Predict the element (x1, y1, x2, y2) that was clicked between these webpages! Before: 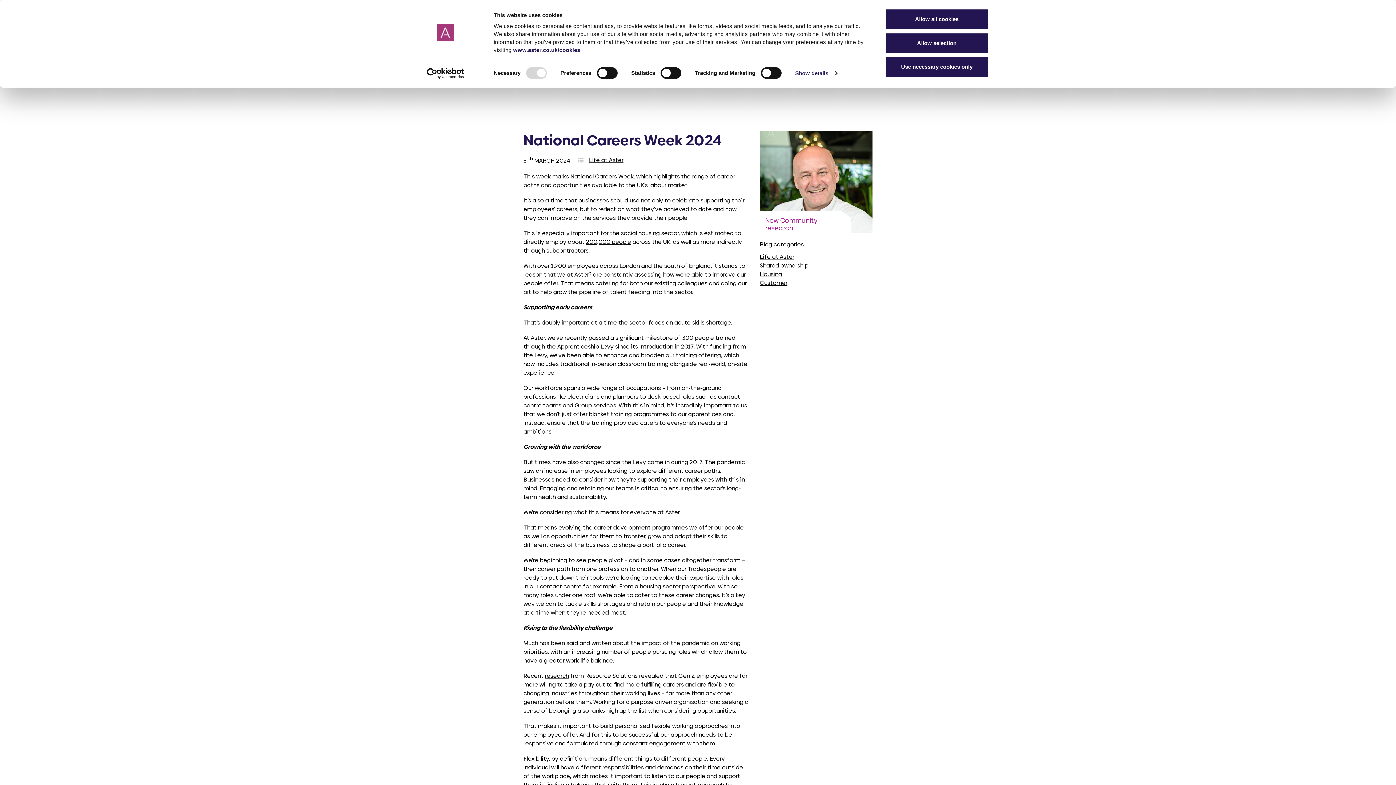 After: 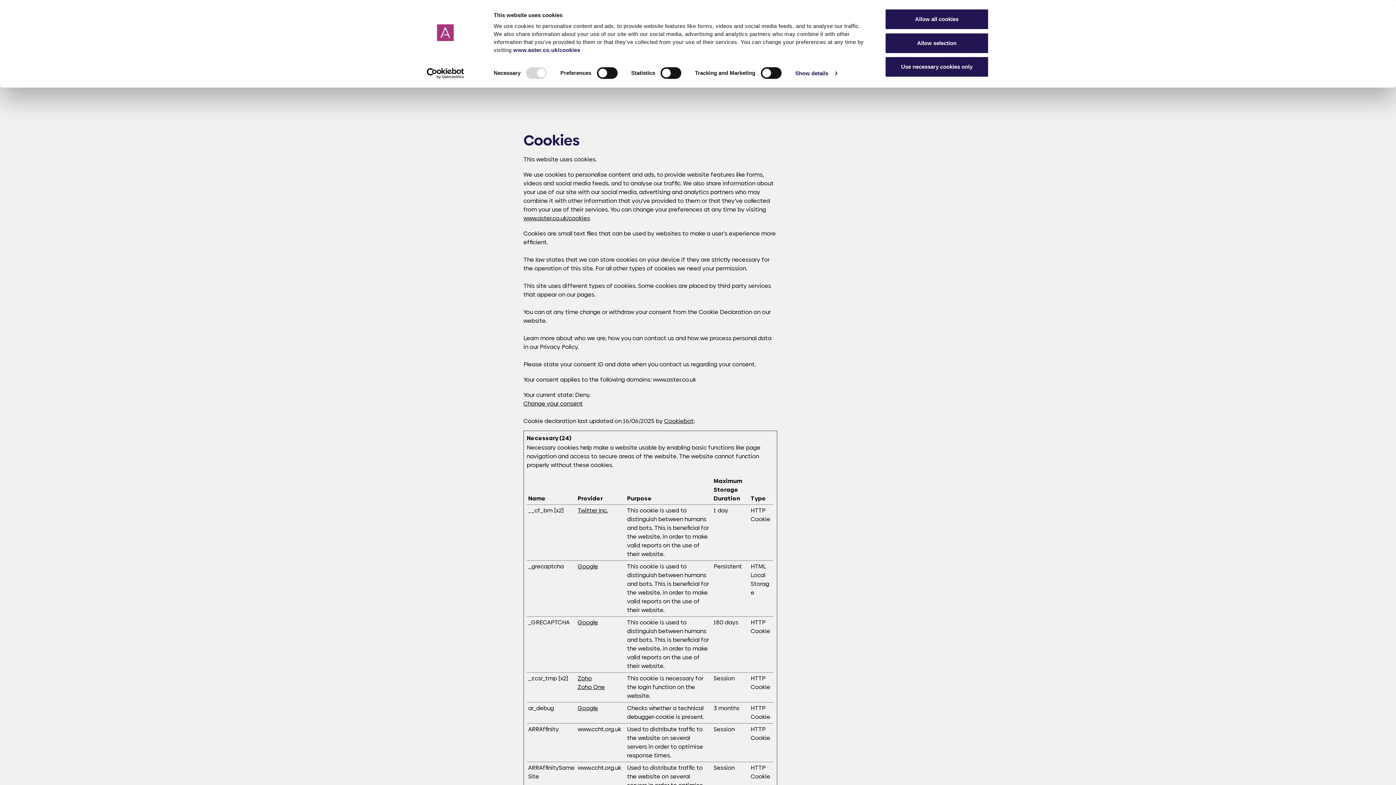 Action: bbox: (513, 46, 580, 53) label: www.aster.co.uk/cookies